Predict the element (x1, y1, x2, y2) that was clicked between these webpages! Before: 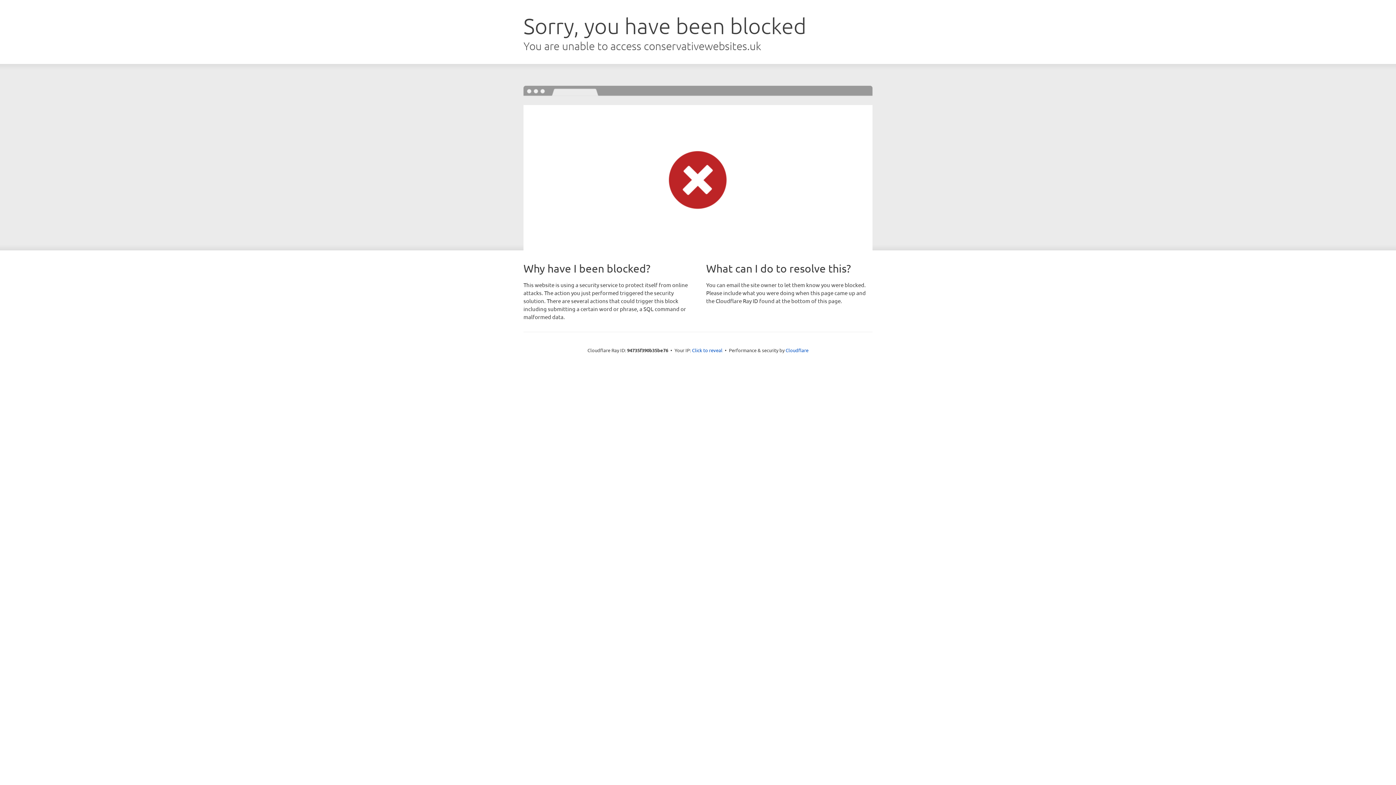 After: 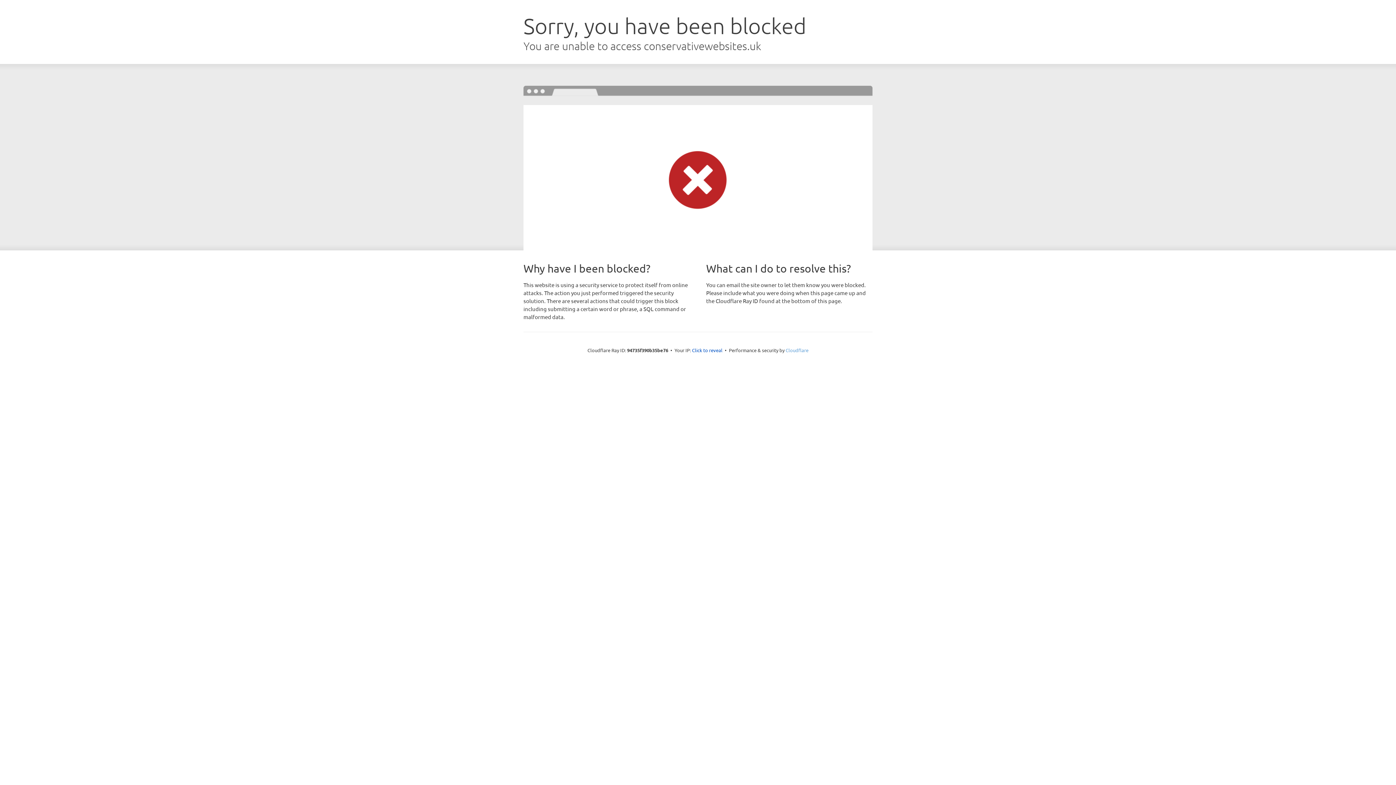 Action: bbox: (785, 347, 808, 353) label: Cloudflare